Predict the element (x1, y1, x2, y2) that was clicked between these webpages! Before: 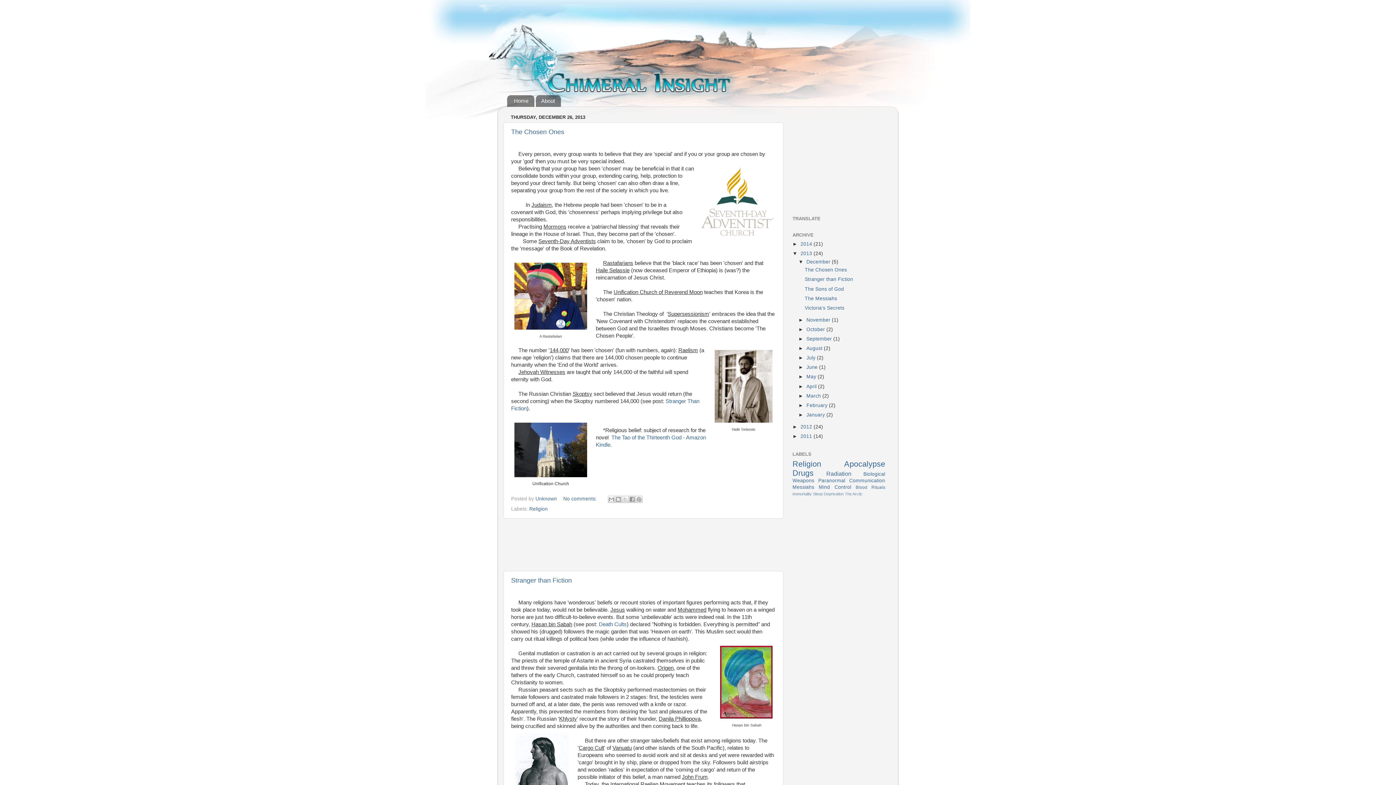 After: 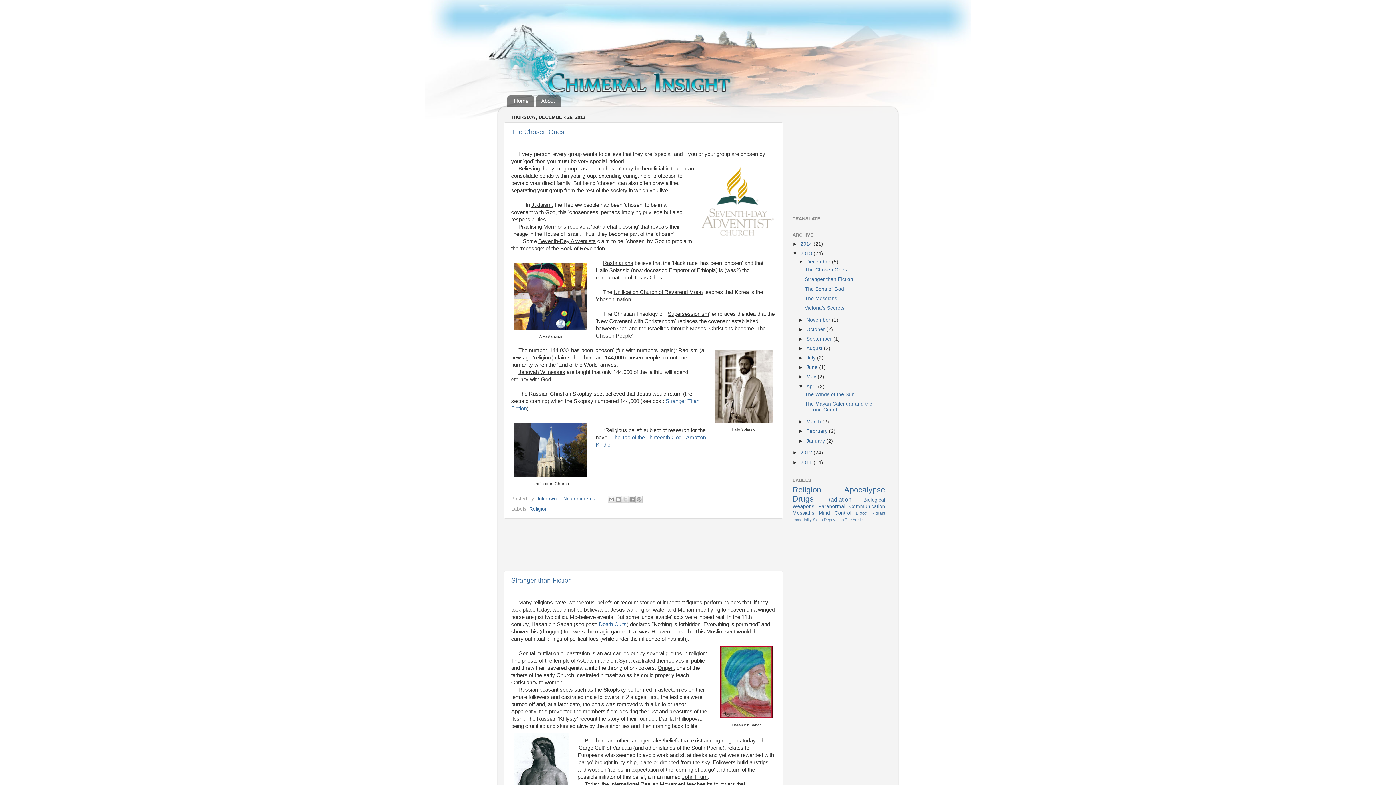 Action: bbox: (798, 383, 806, 389) label: ►  